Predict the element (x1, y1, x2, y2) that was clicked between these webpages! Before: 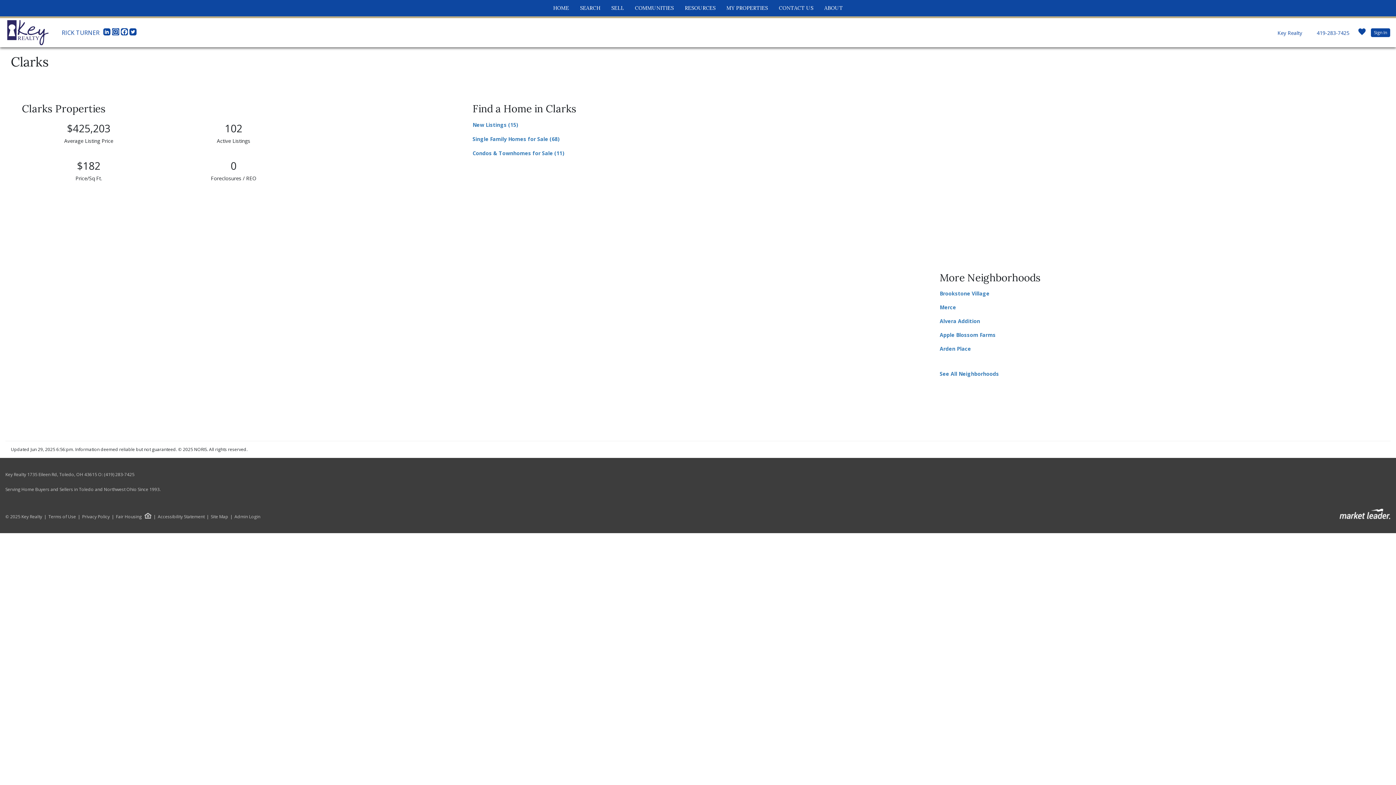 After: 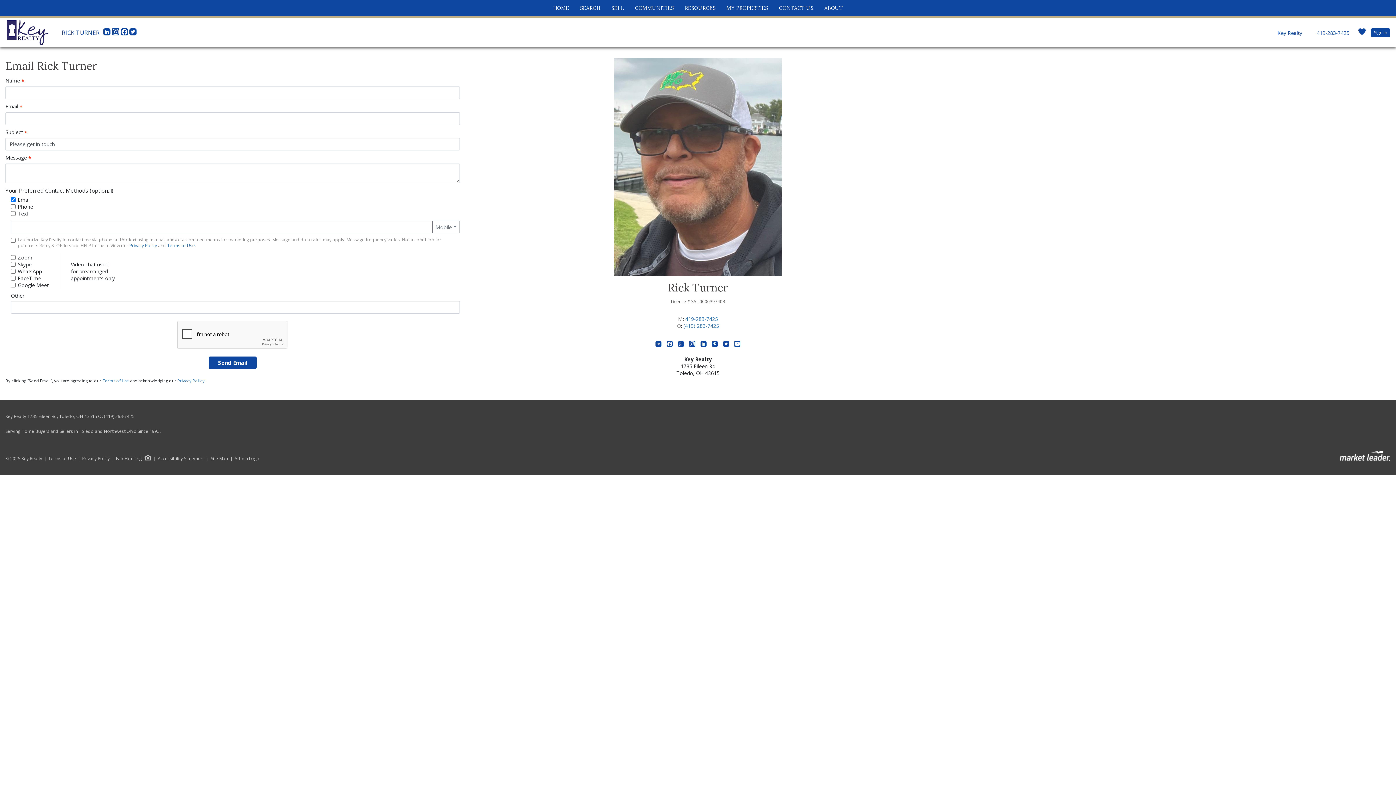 Action: label: CONTACT US bbox: (777, 1, 815, 14)